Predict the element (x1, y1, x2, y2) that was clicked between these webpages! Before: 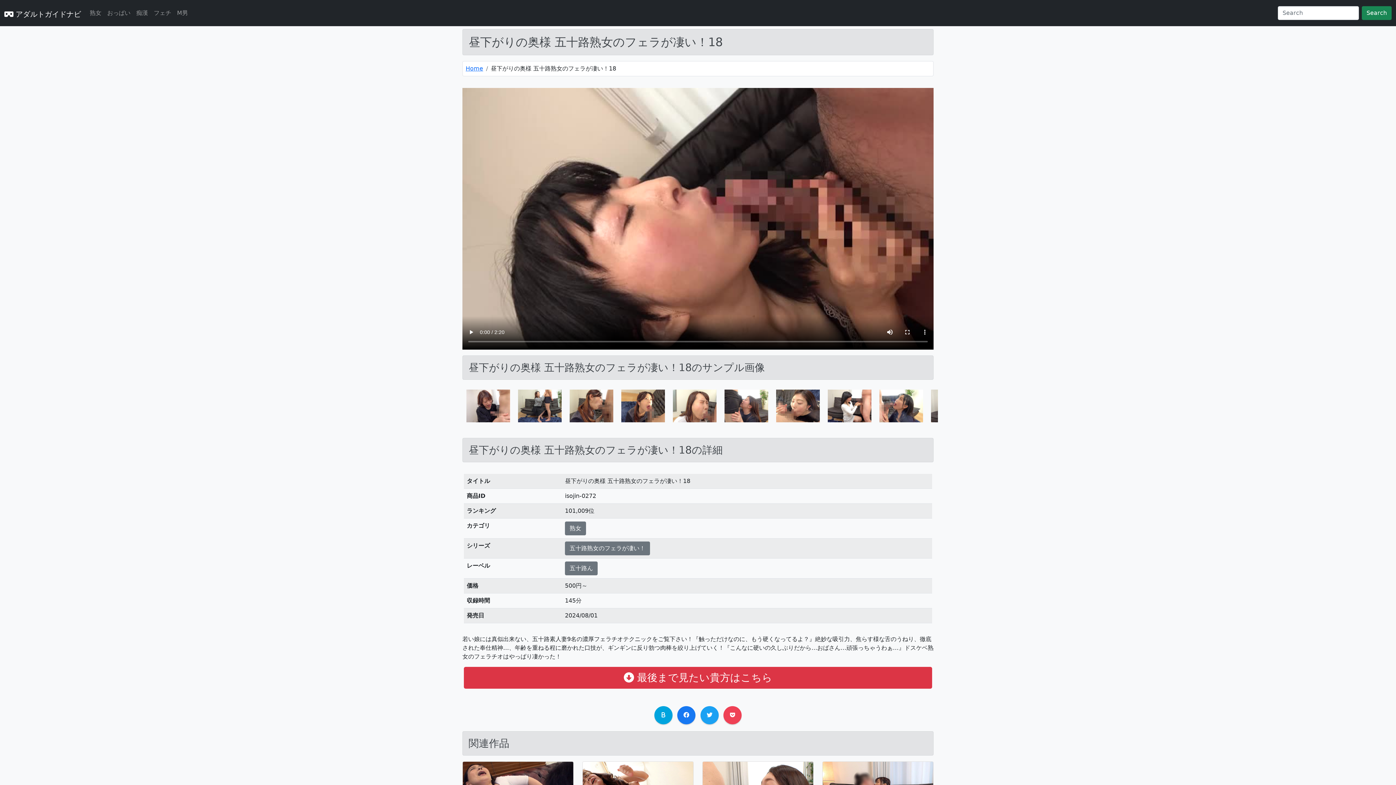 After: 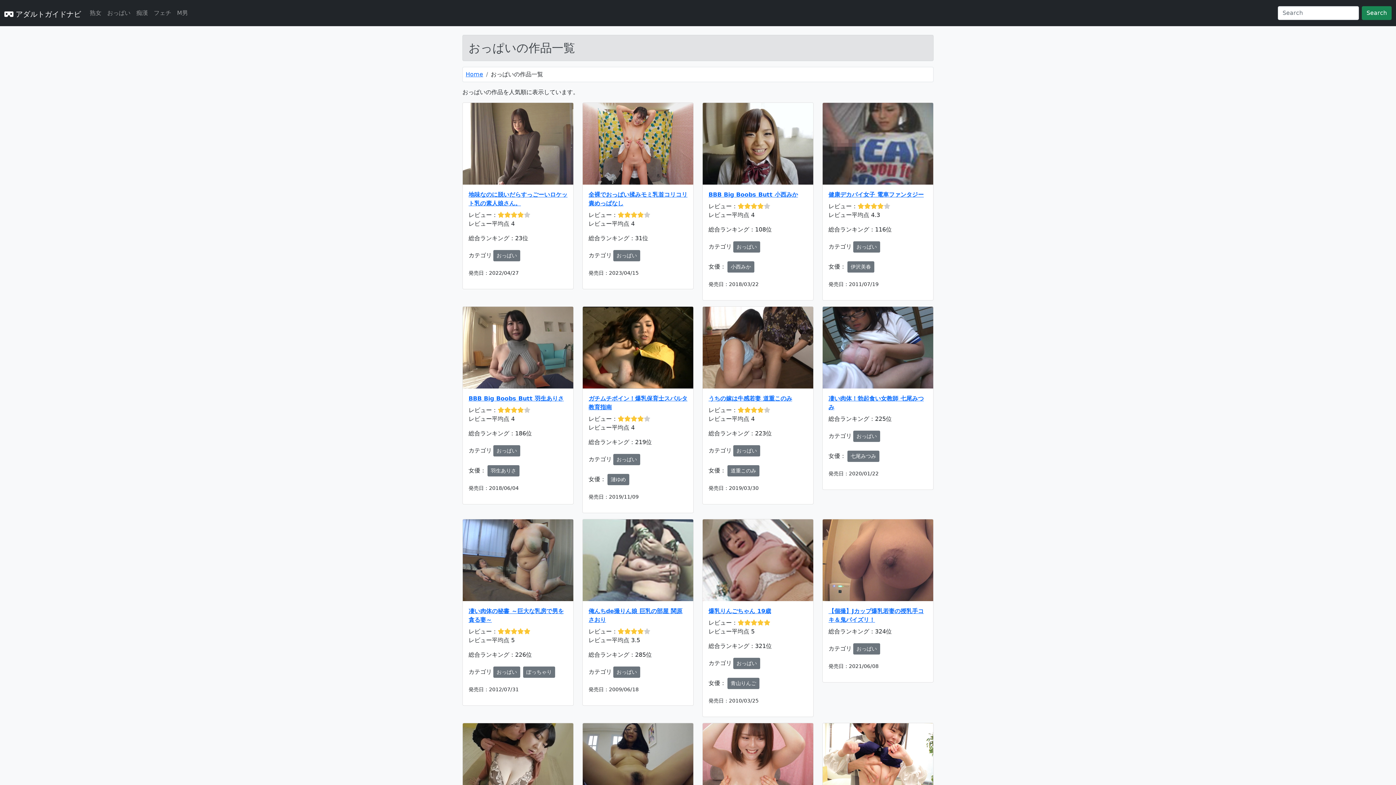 Action: label: おっぱい bbox: (104, 5, 133, 20)